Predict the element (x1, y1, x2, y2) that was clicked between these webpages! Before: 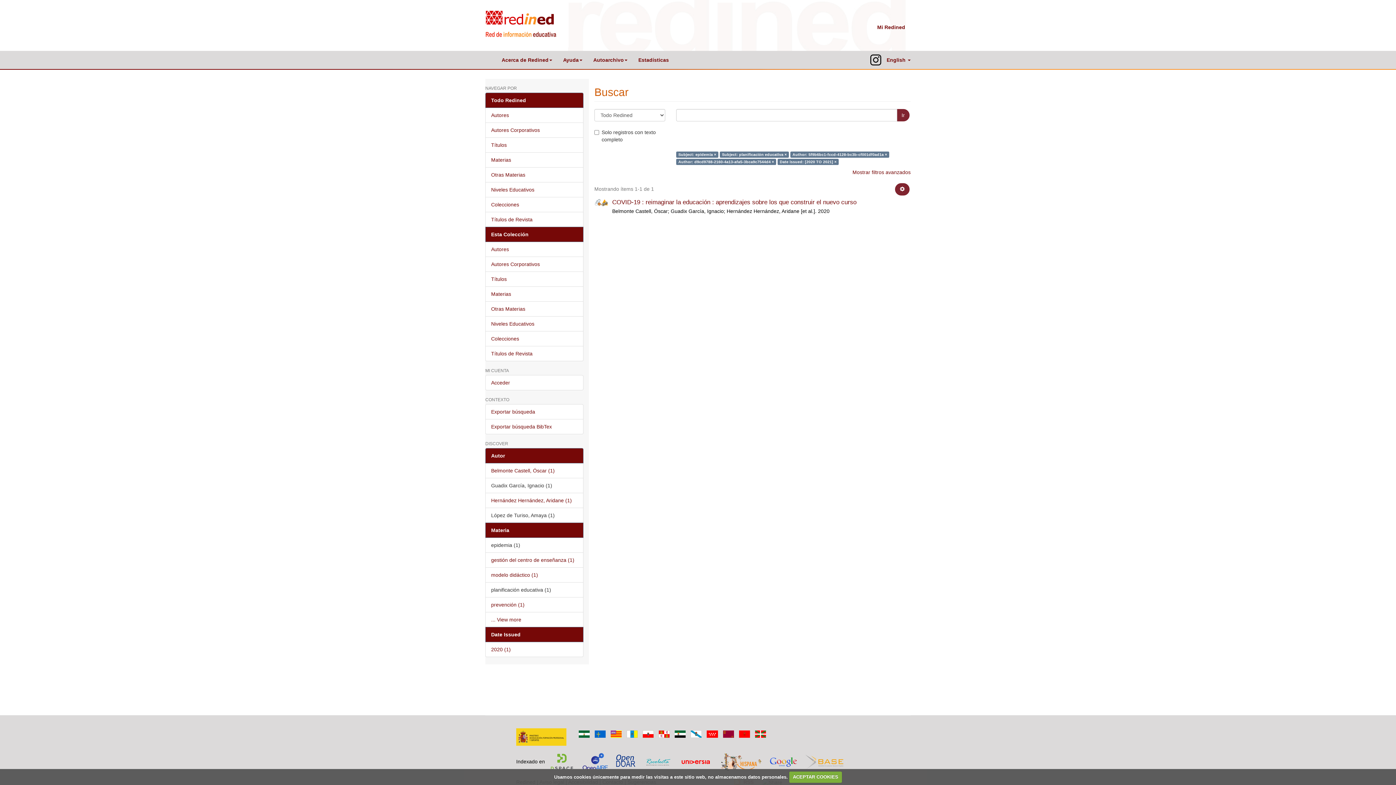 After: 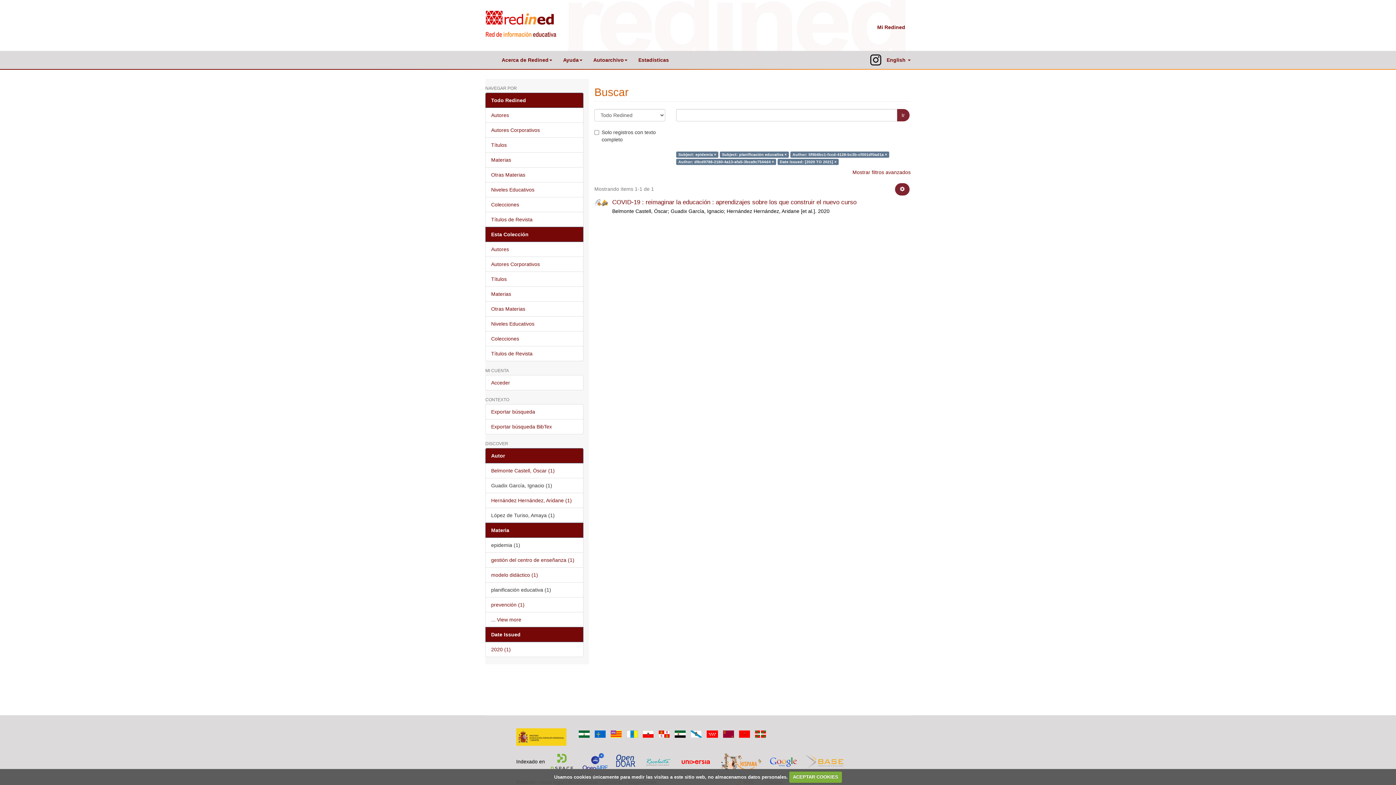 Action: bbox: (578, 759, 612, 764)